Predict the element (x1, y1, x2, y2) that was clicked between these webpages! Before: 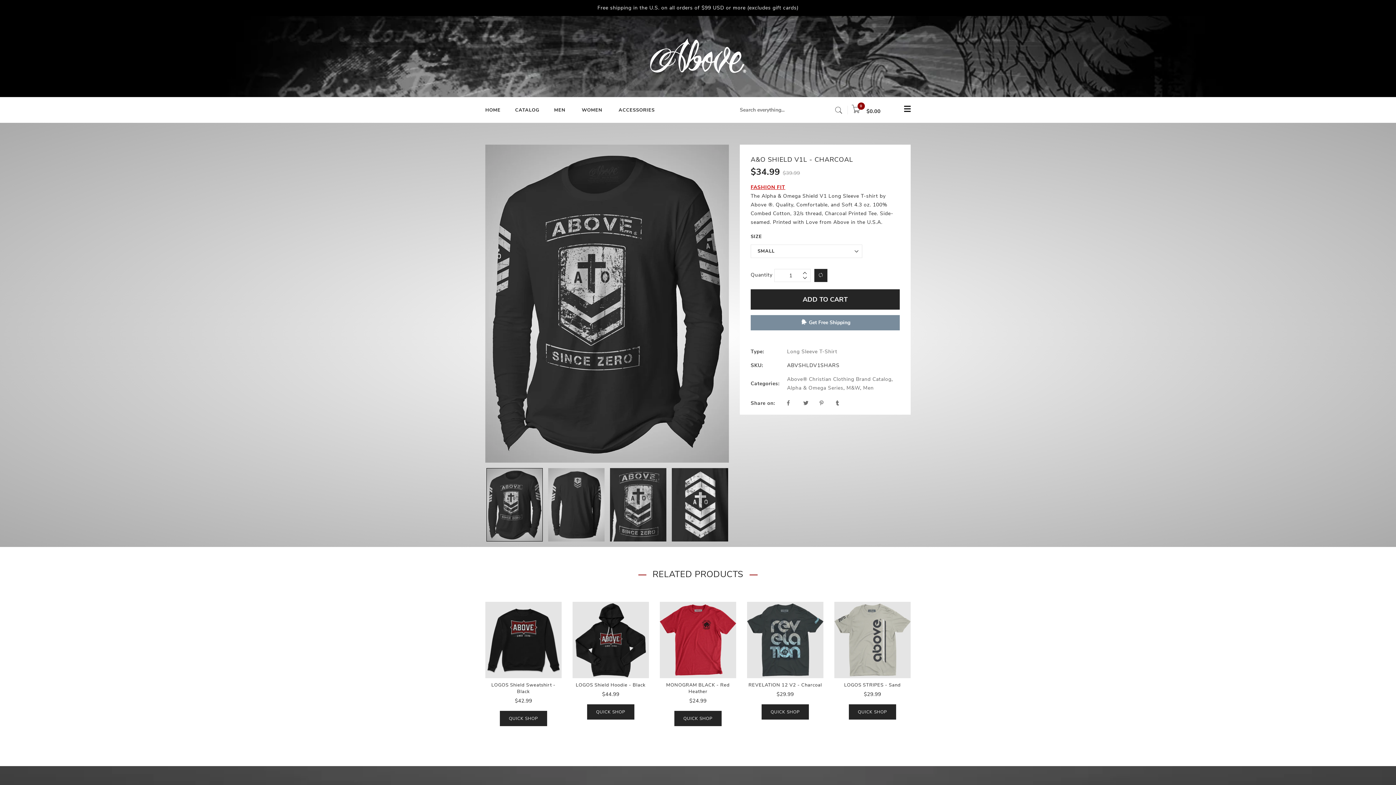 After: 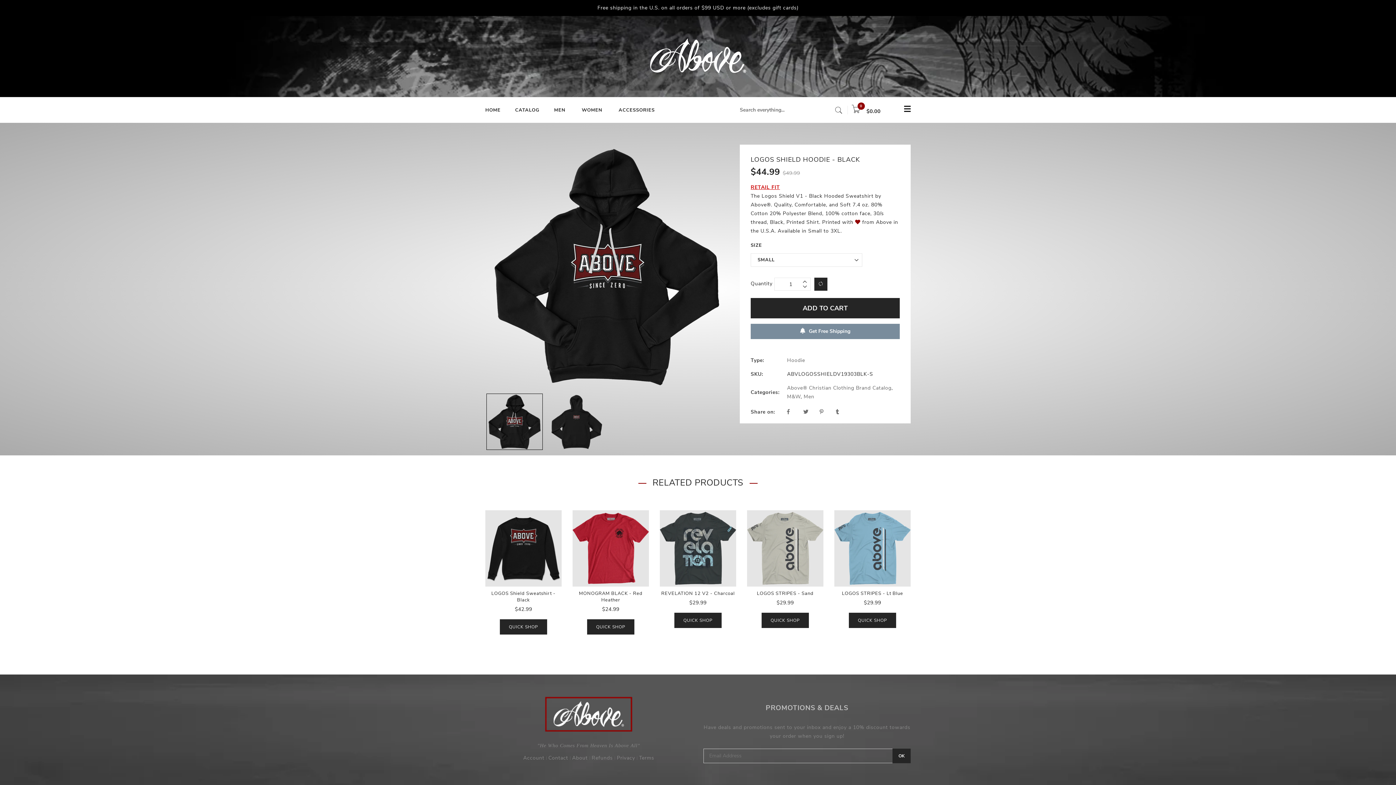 Action: bbox: (575, 682, 645, 688) label: LOGOS Shield Hoodie - Black